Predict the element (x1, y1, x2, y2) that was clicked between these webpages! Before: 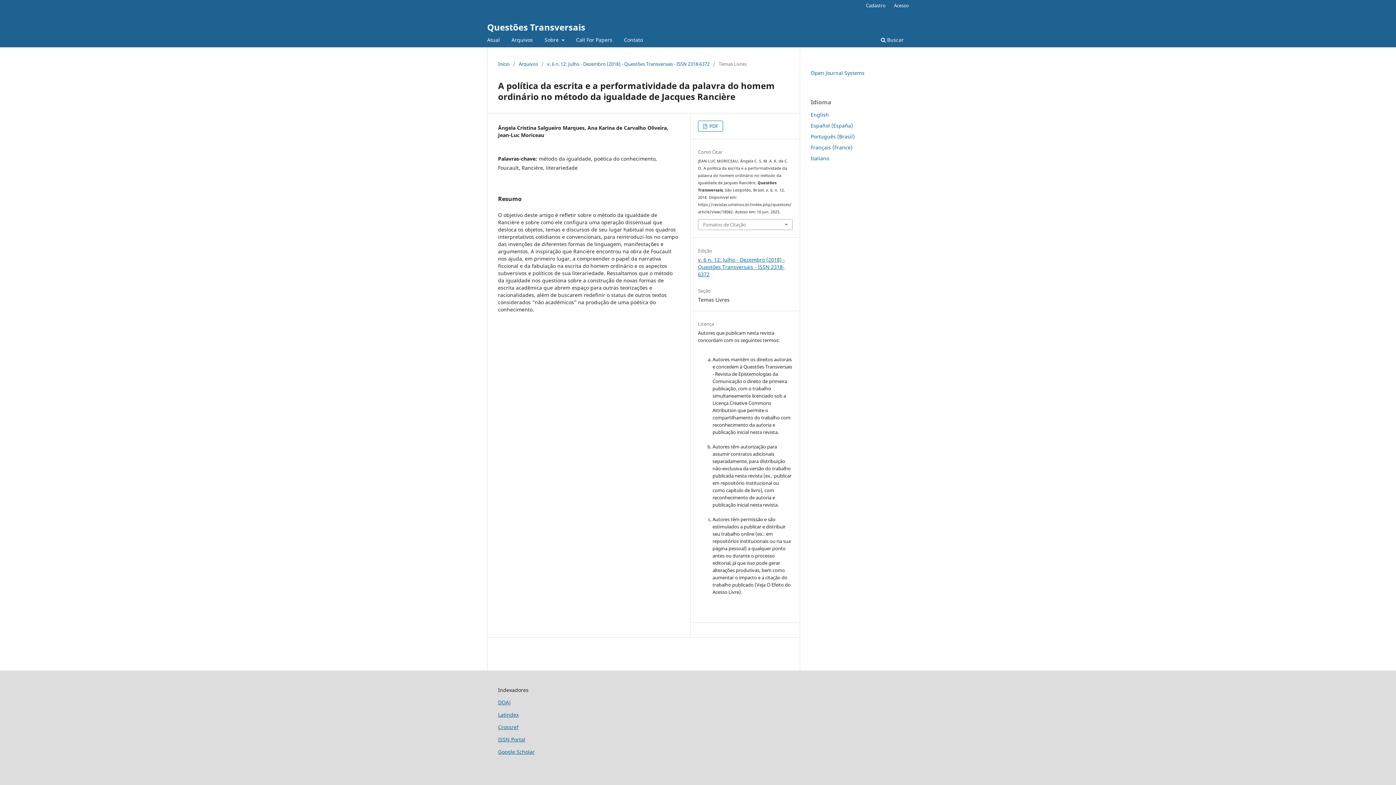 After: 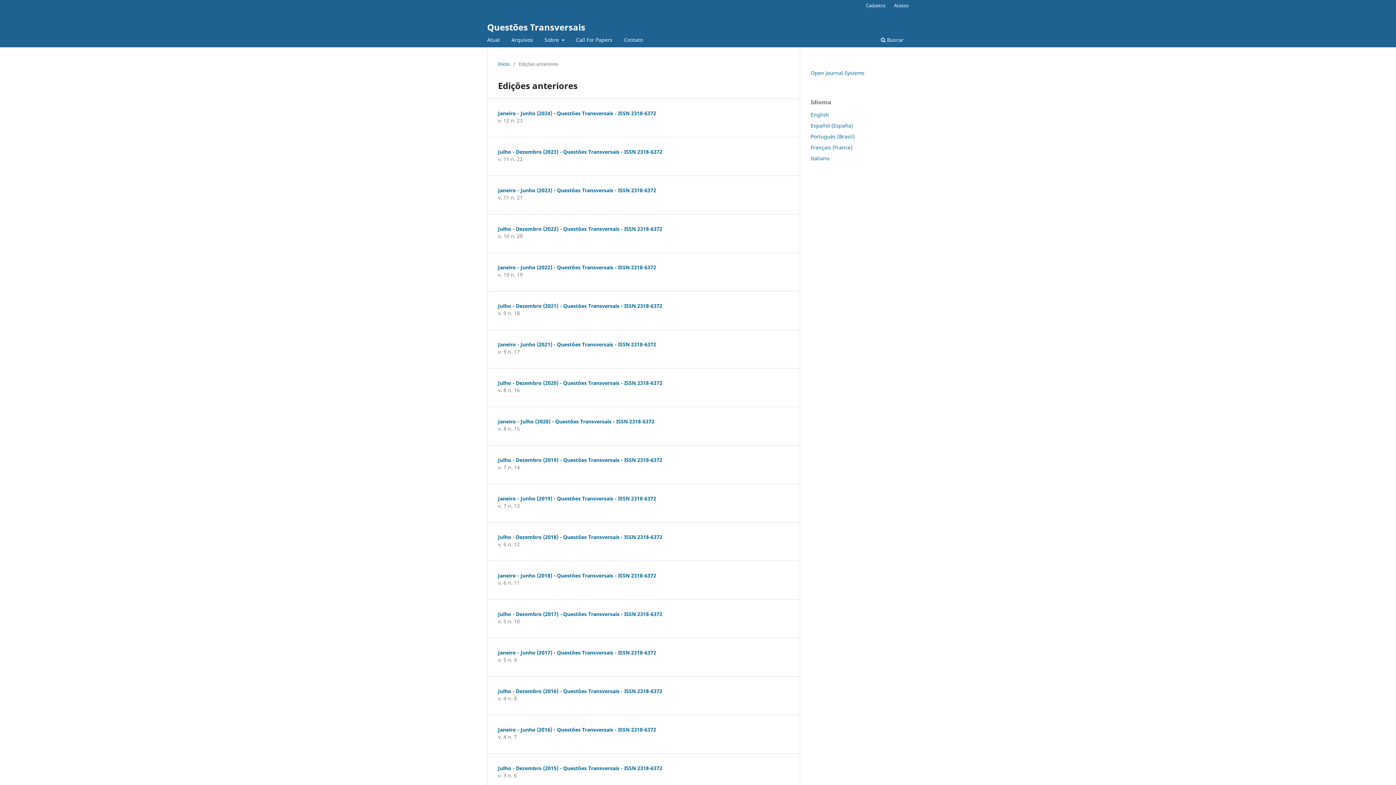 Action: label: Arquivos bbox: (518, 60, 538, 67)